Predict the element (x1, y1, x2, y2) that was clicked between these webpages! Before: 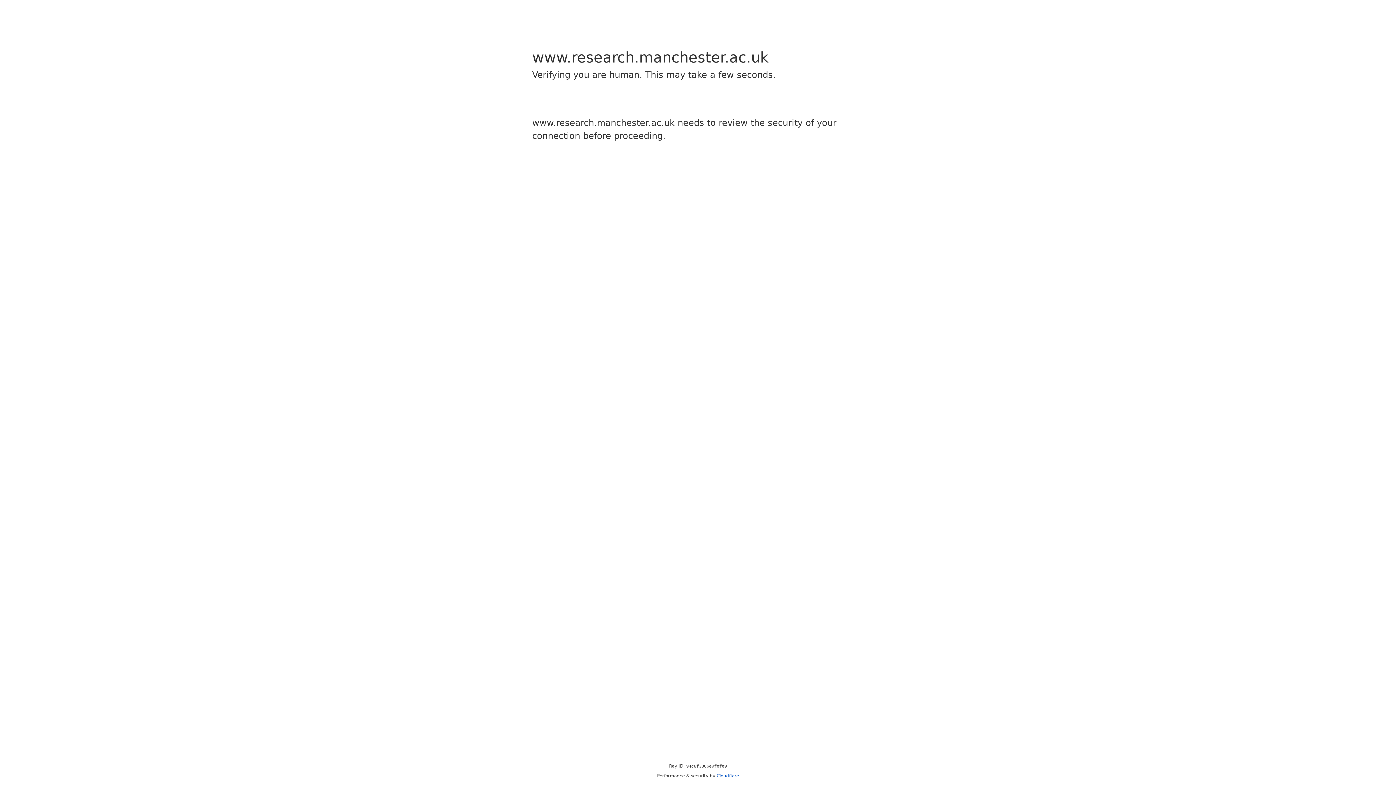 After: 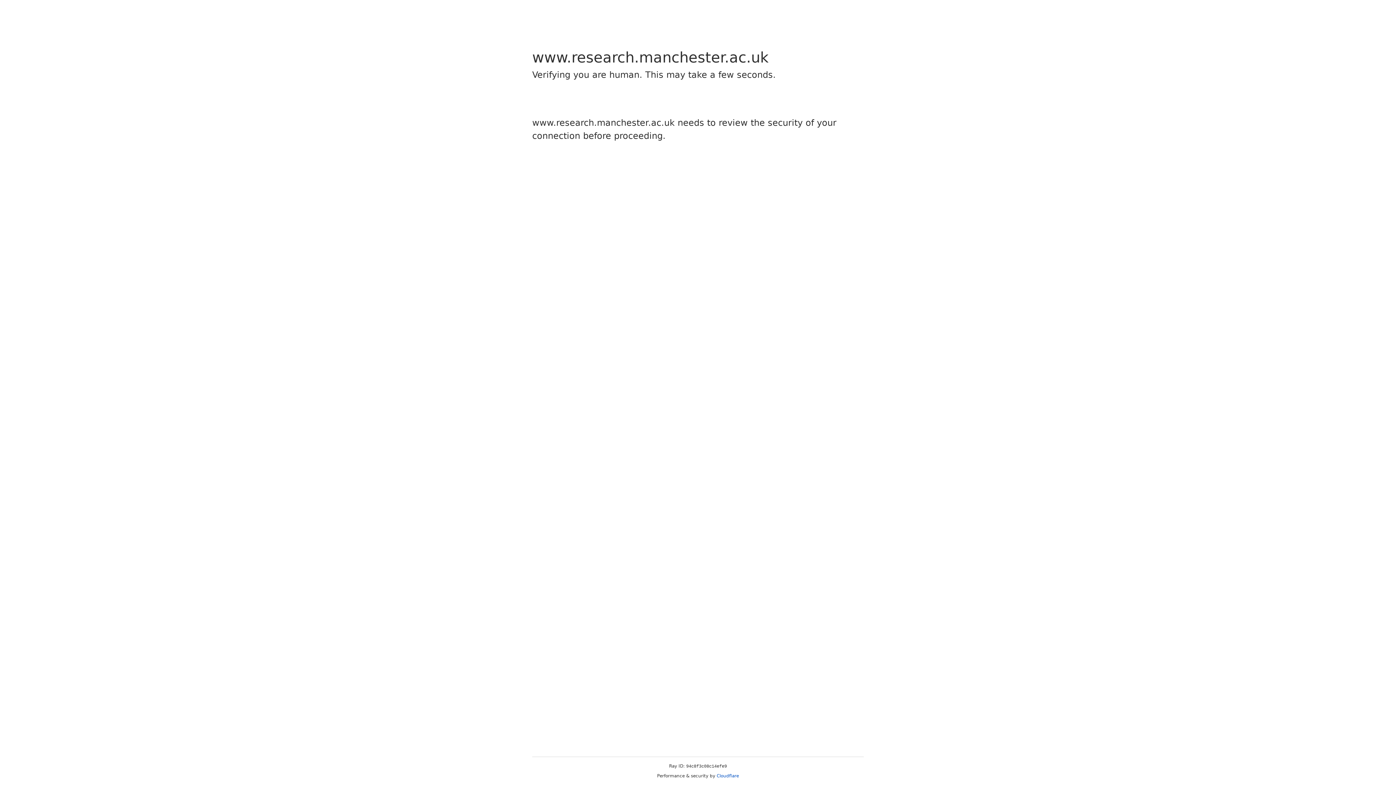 Action: bbox: (716, 773, 739, 778) label: Cloudflare